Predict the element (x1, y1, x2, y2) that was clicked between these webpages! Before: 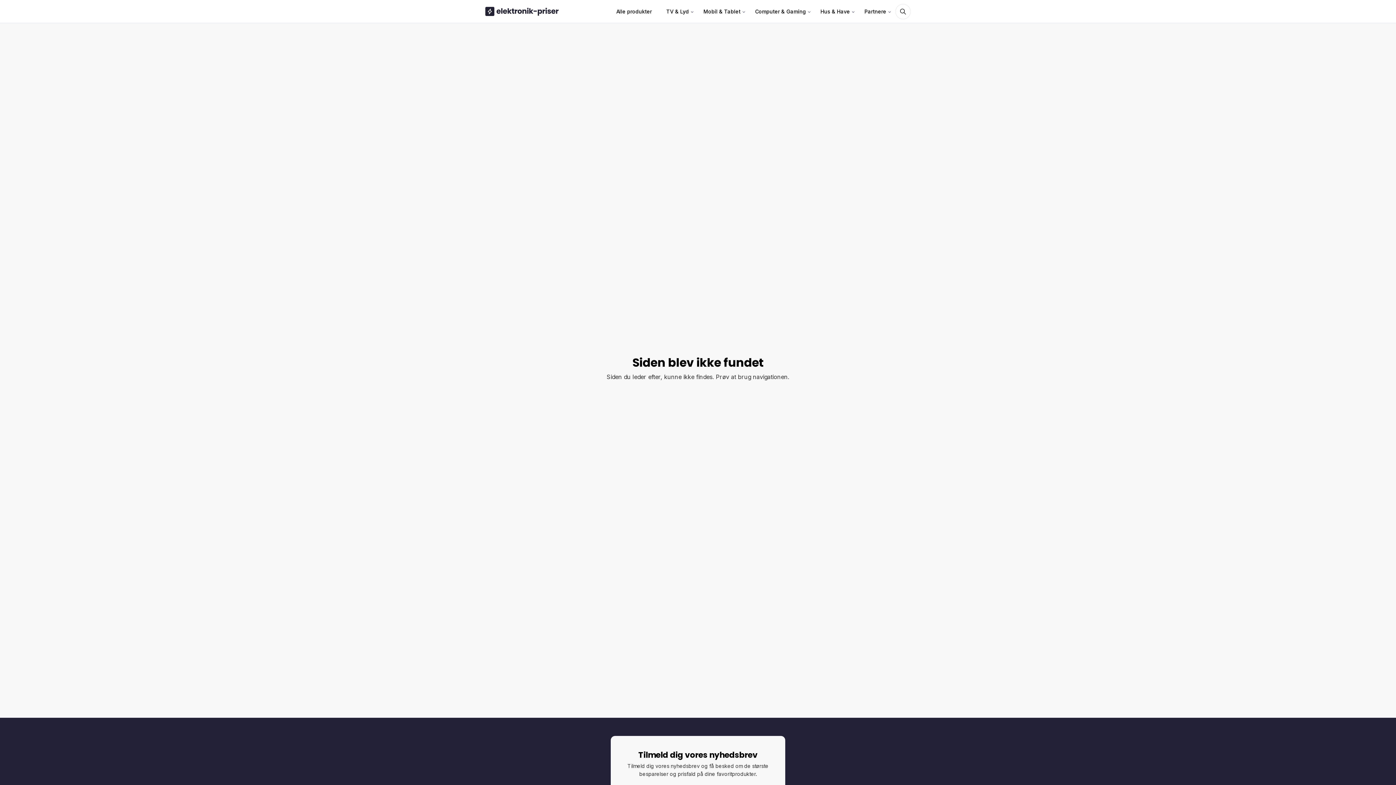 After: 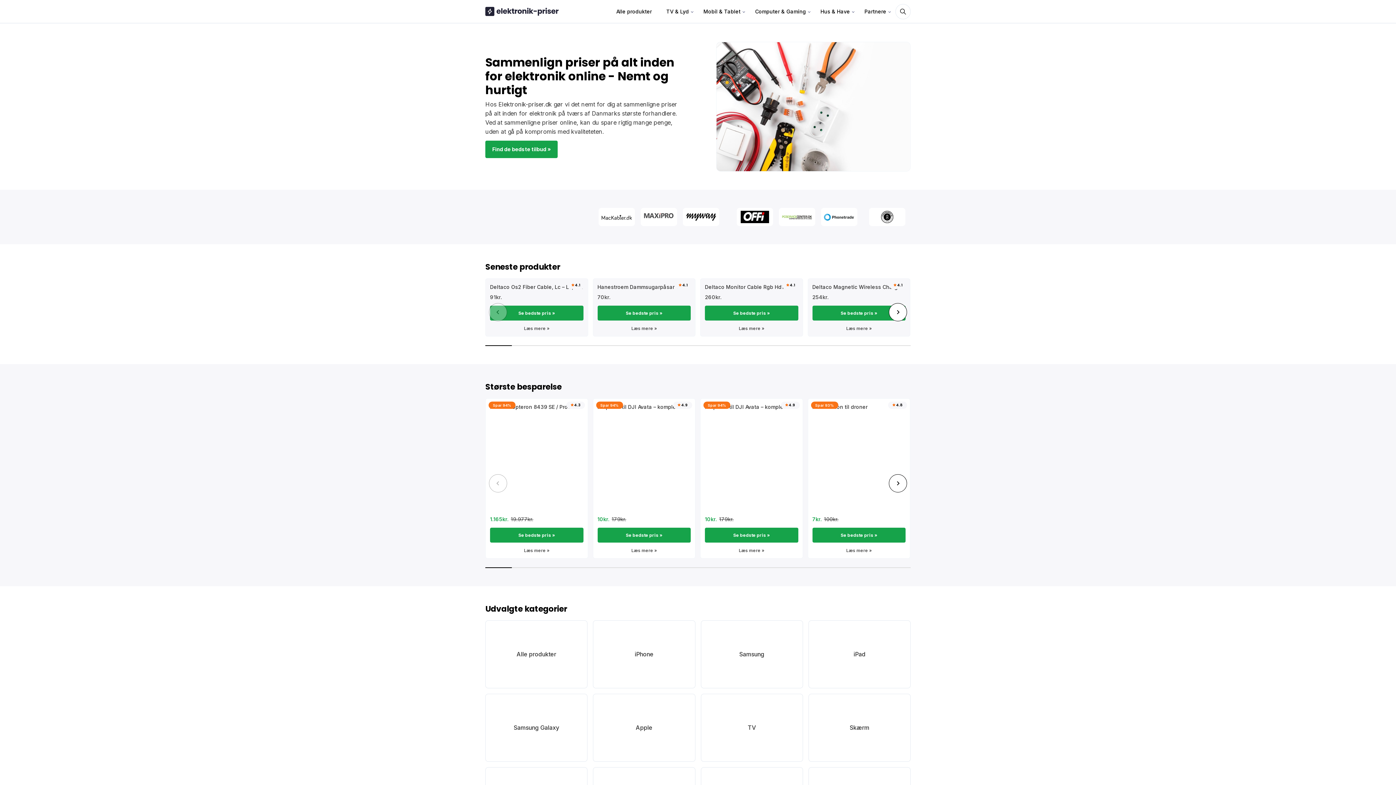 Action: bbox: (485, 6, 559, 16)